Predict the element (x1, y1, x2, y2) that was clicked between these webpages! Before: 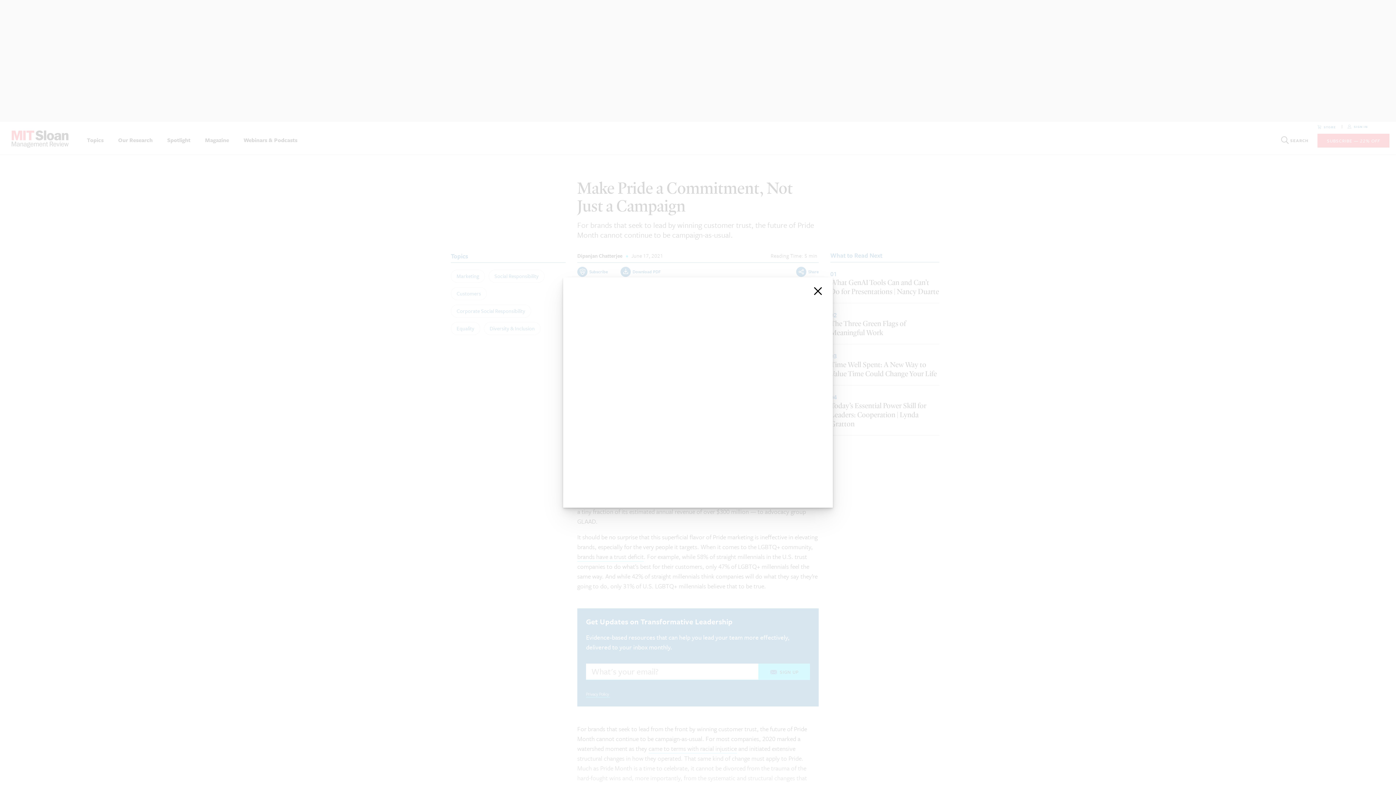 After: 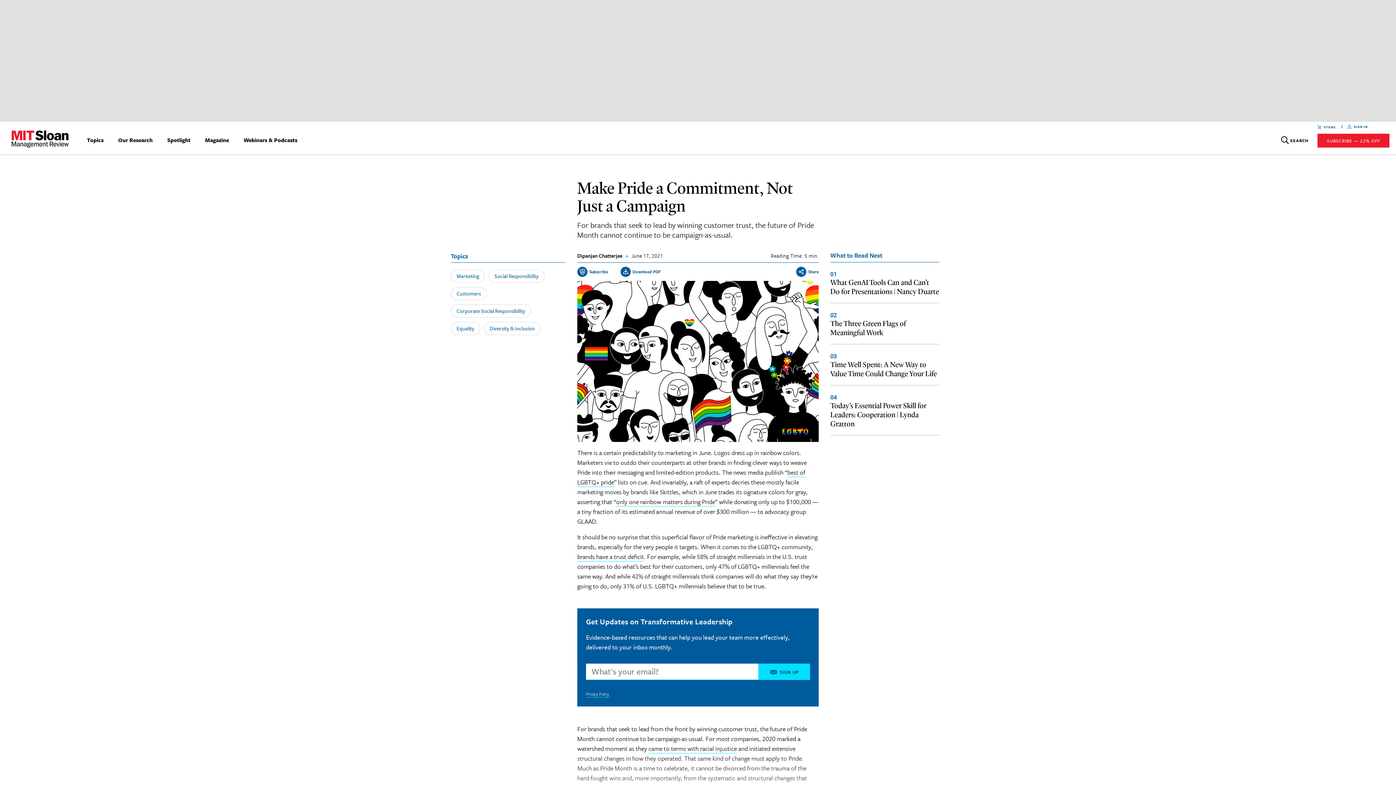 Action: bbox: (812, 285, 824, 297) label: close